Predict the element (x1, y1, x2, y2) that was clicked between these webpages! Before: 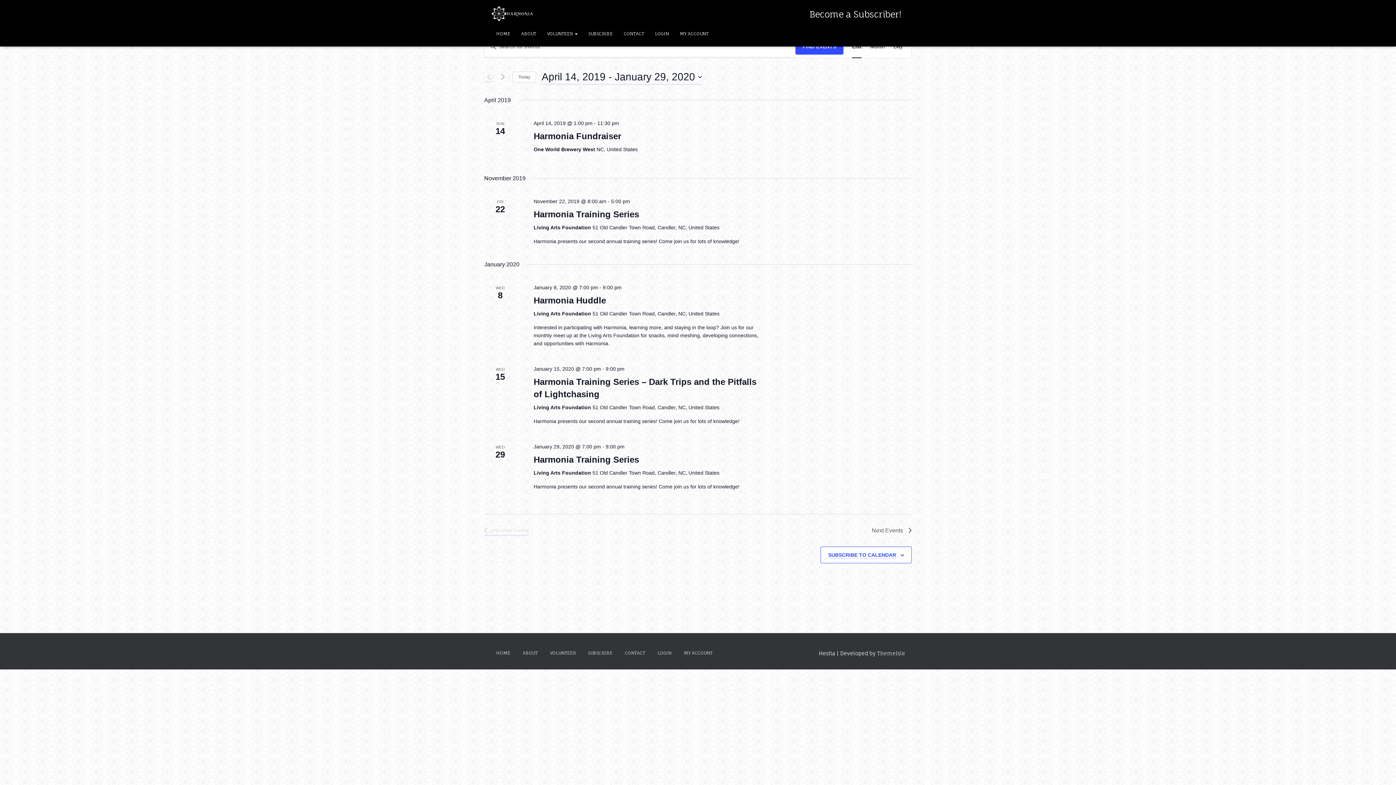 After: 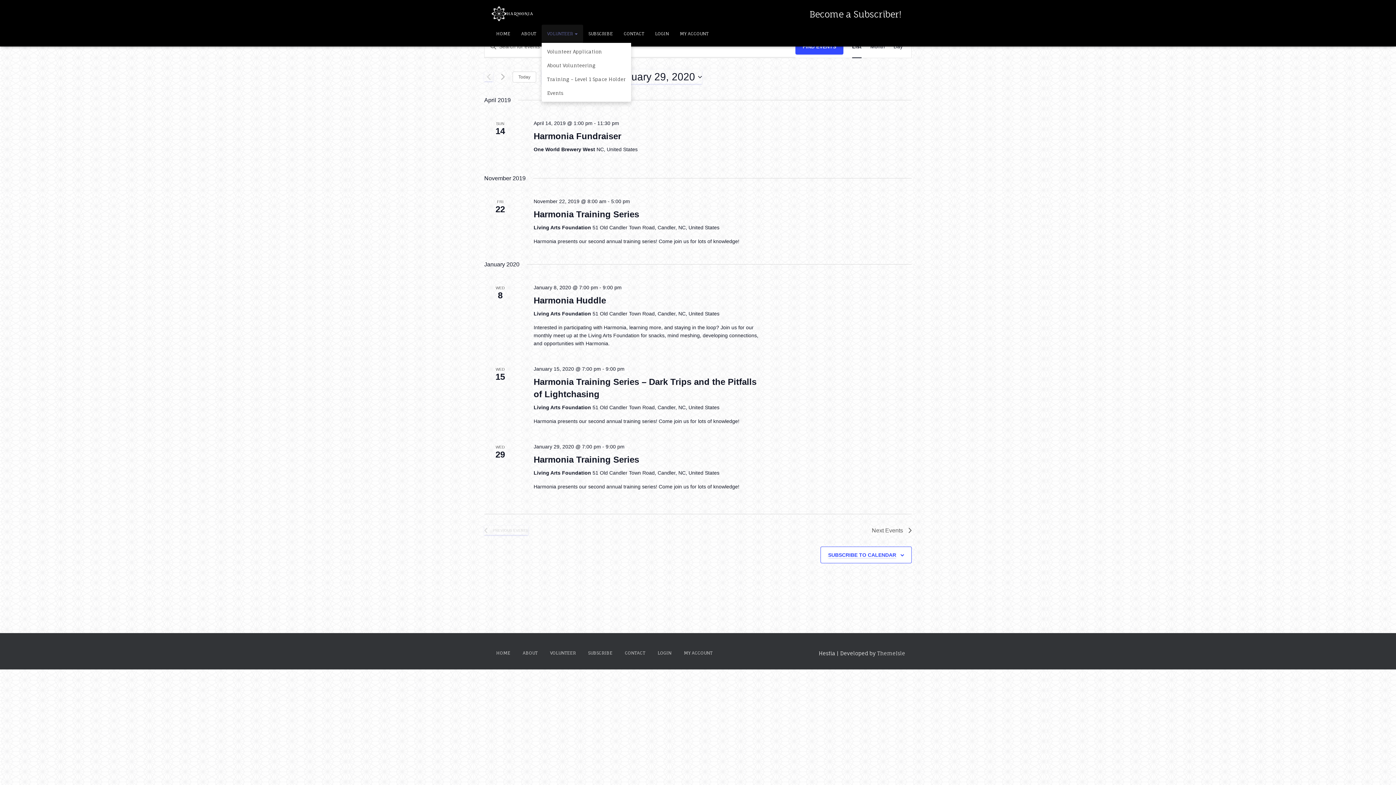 Action: bbox: (541, 24, 583, 42) label: VOLUNTEER 